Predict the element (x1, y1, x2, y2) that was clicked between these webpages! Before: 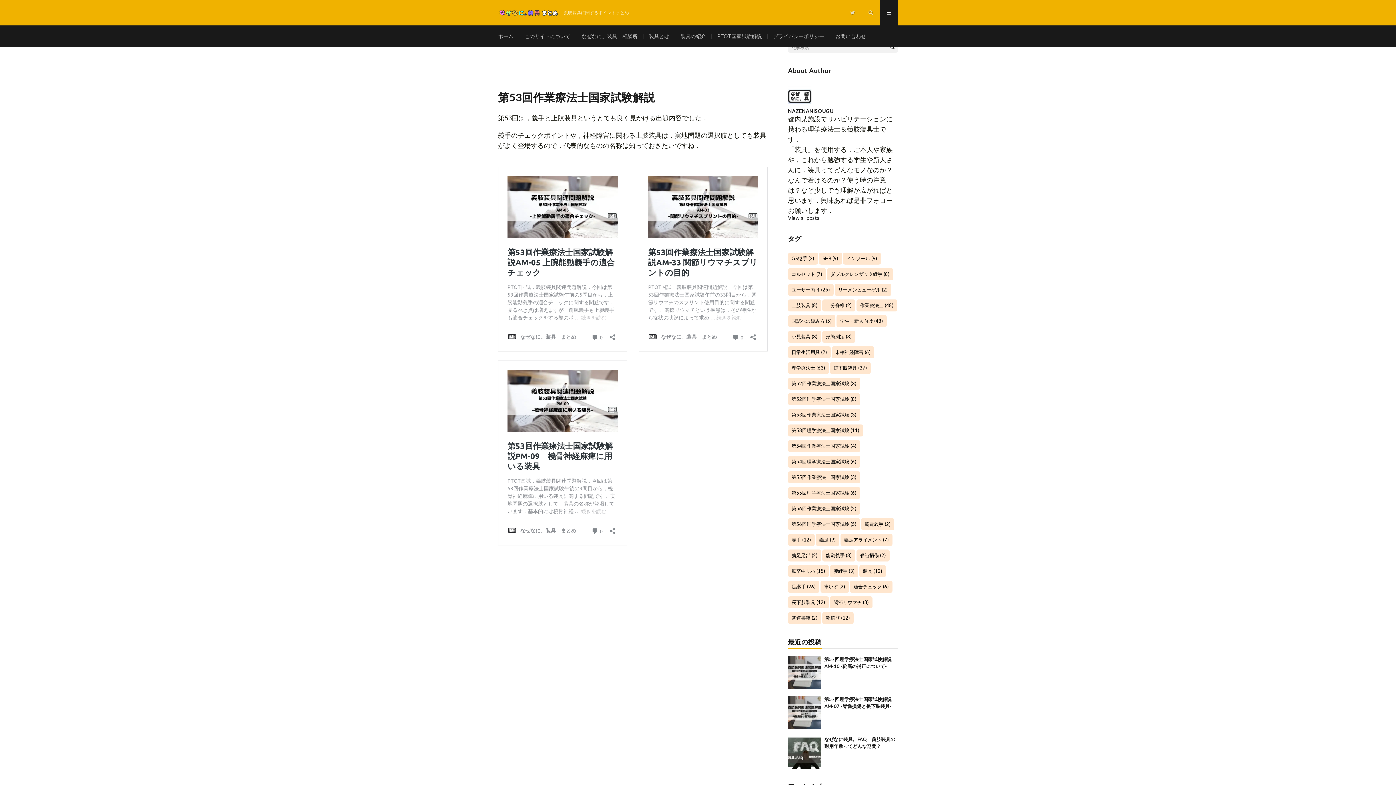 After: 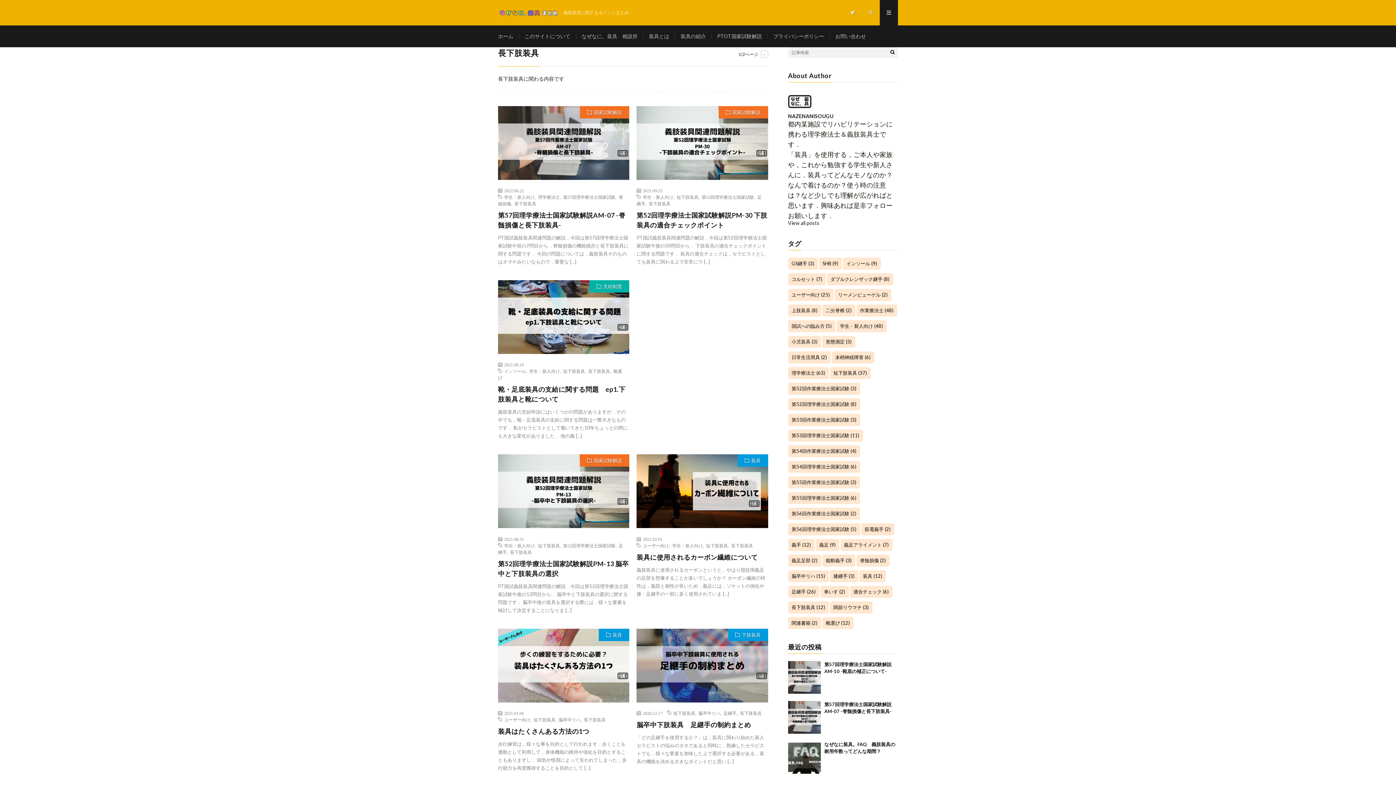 Action: bbox: (788, 596, 828, 608) label: 長下肢装具 (12個の項目)